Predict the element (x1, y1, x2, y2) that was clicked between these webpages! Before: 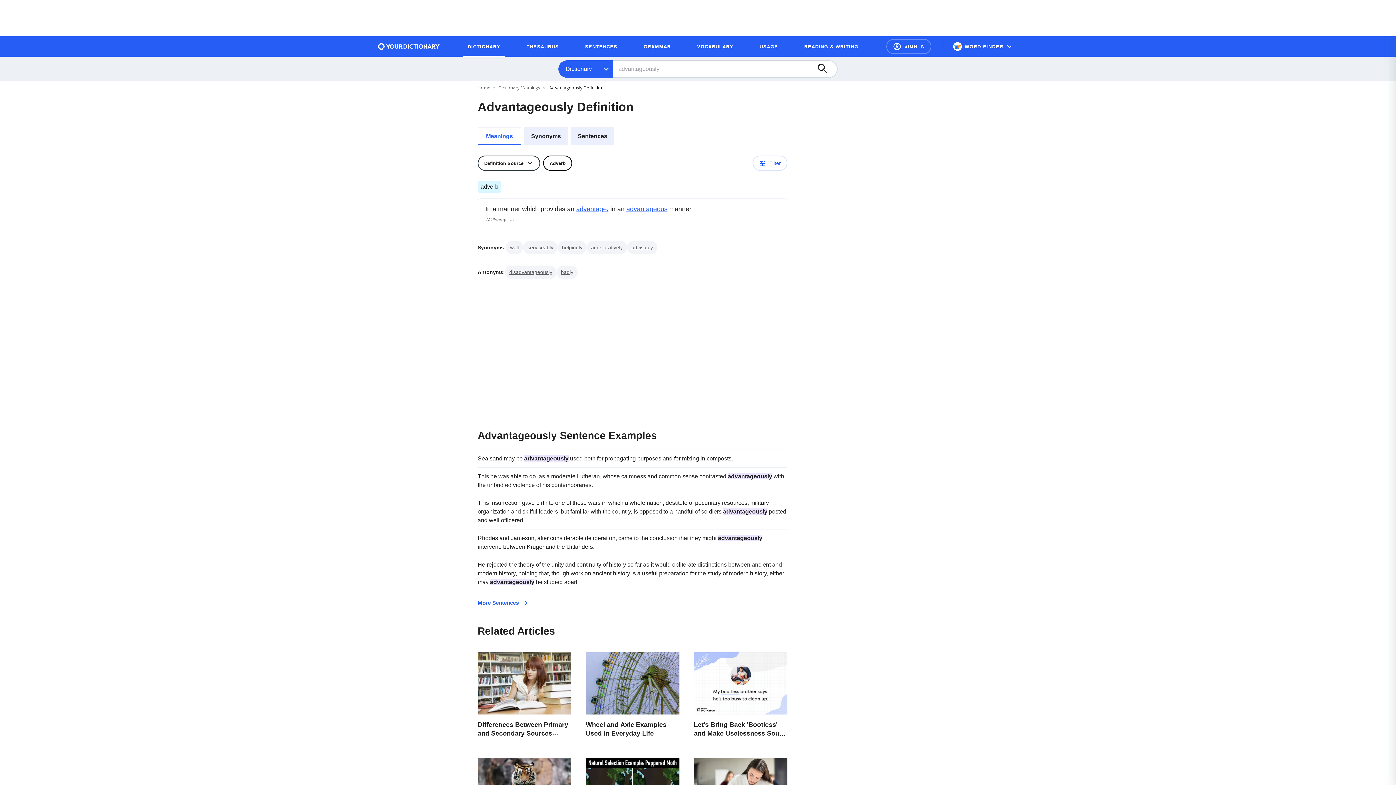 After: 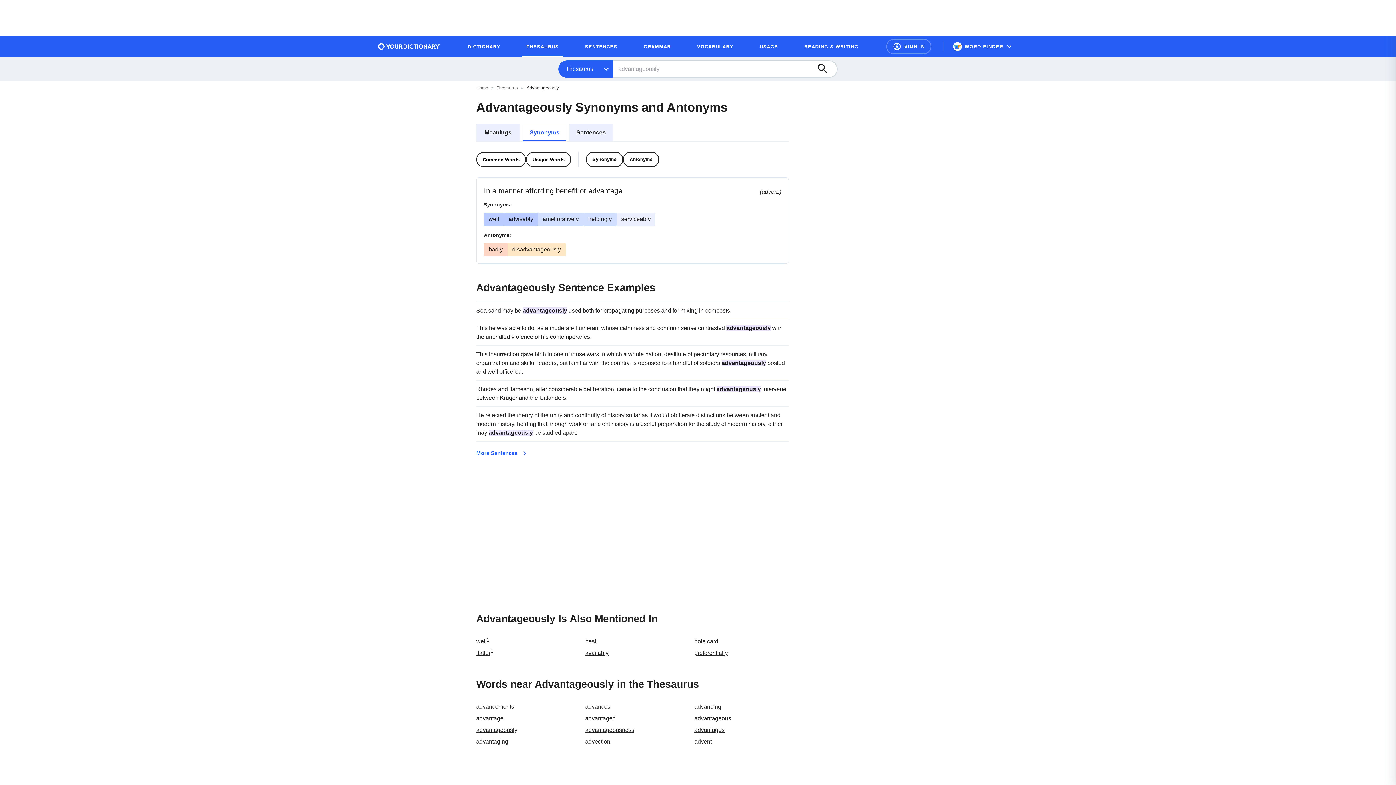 Action: label: Synonyms bbox: (524, 127, 568, 145)